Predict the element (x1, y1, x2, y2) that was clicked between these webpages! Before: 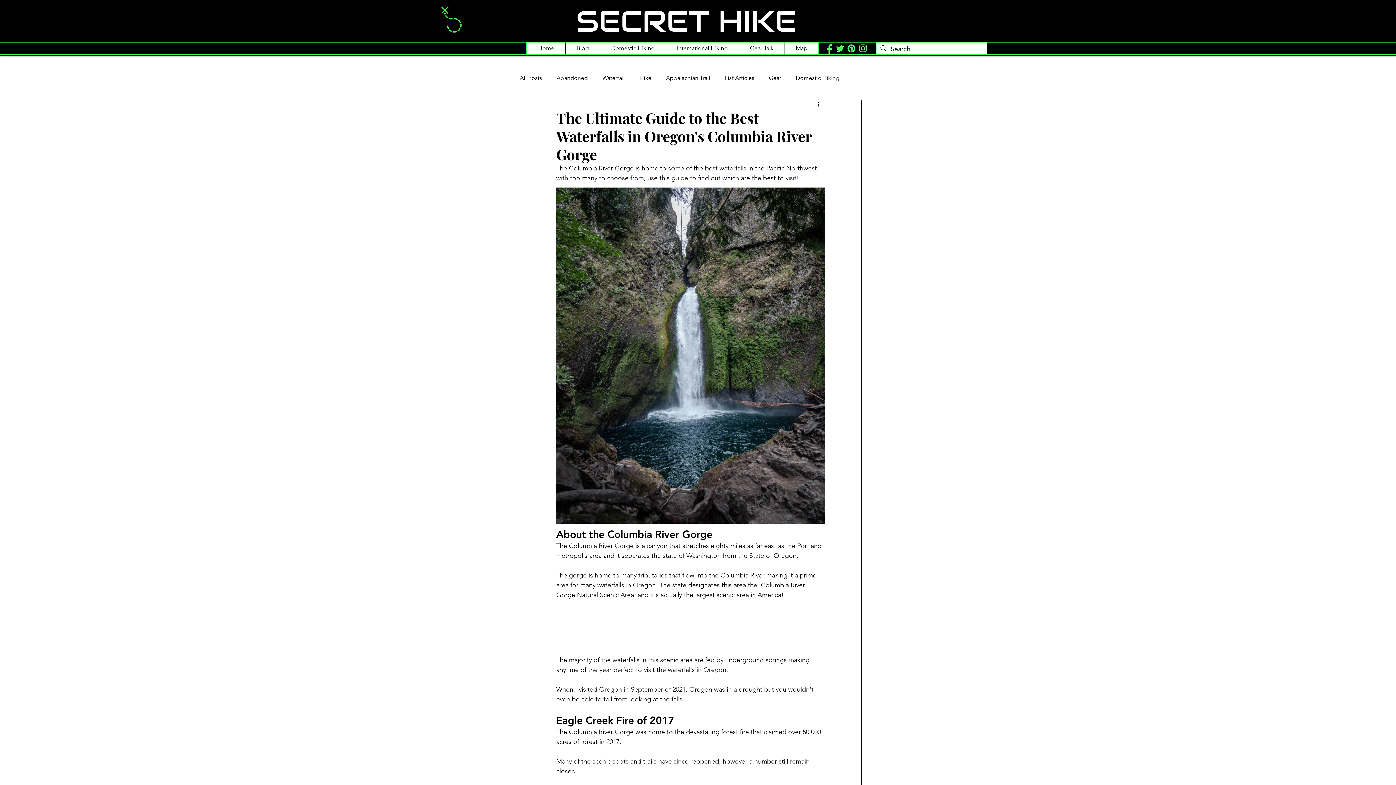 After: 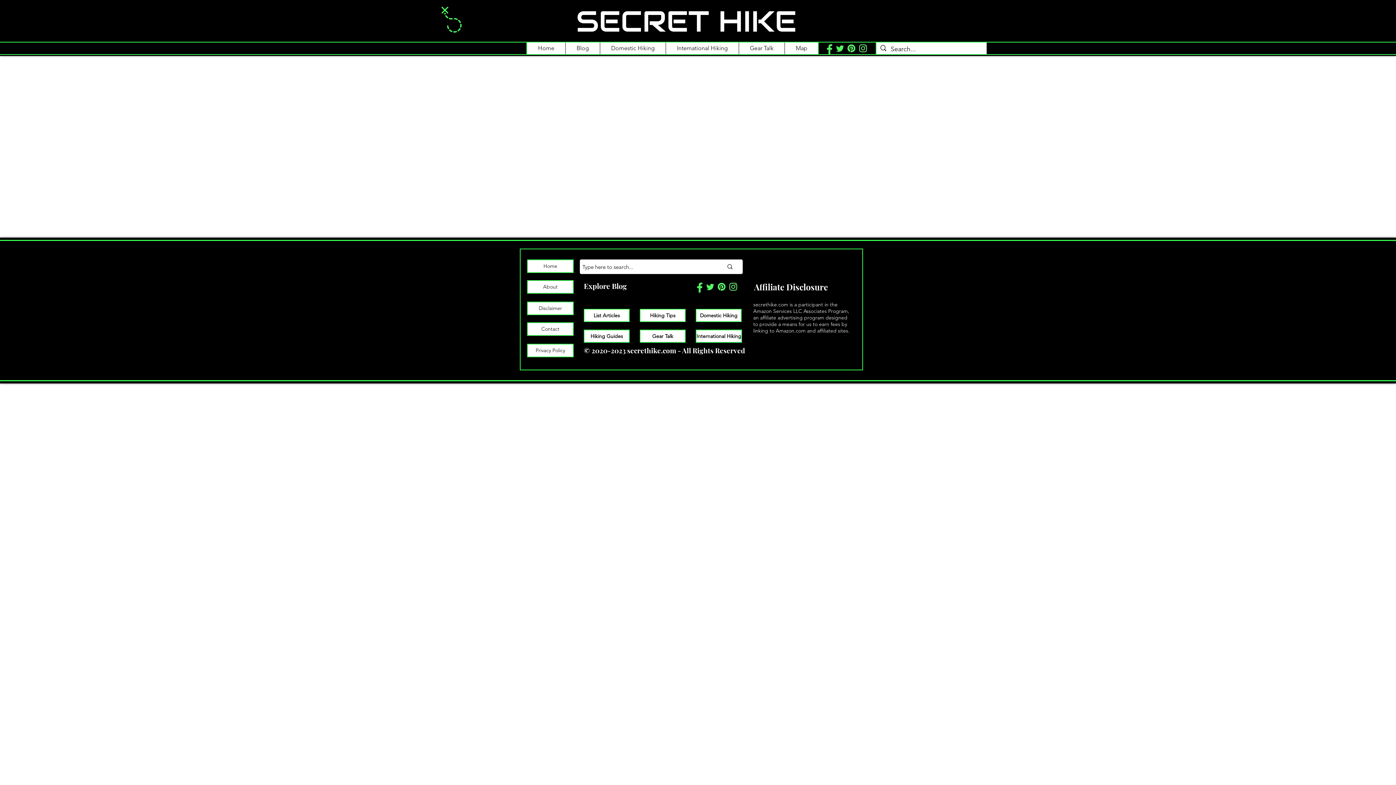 Action: label: Map bbox: (784, 42, 818, 54)